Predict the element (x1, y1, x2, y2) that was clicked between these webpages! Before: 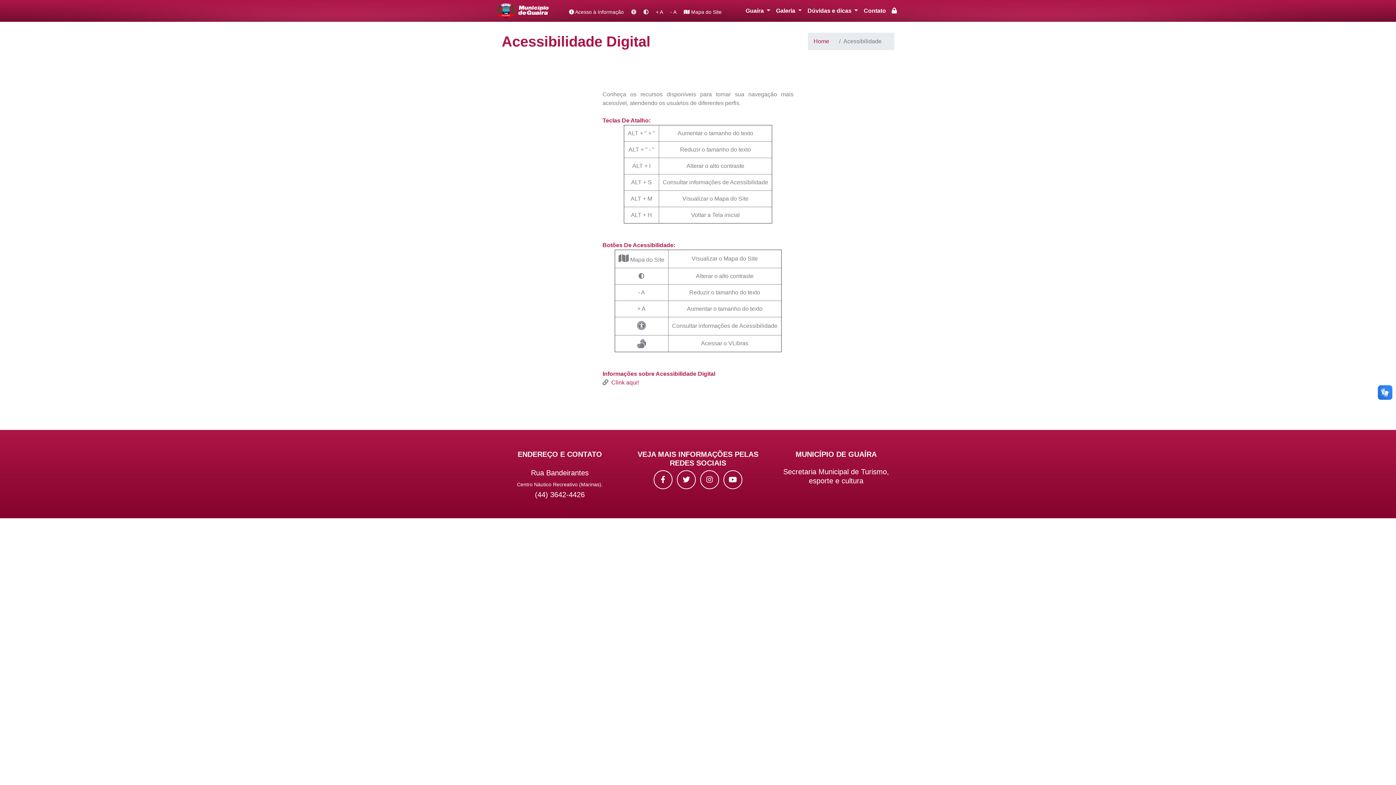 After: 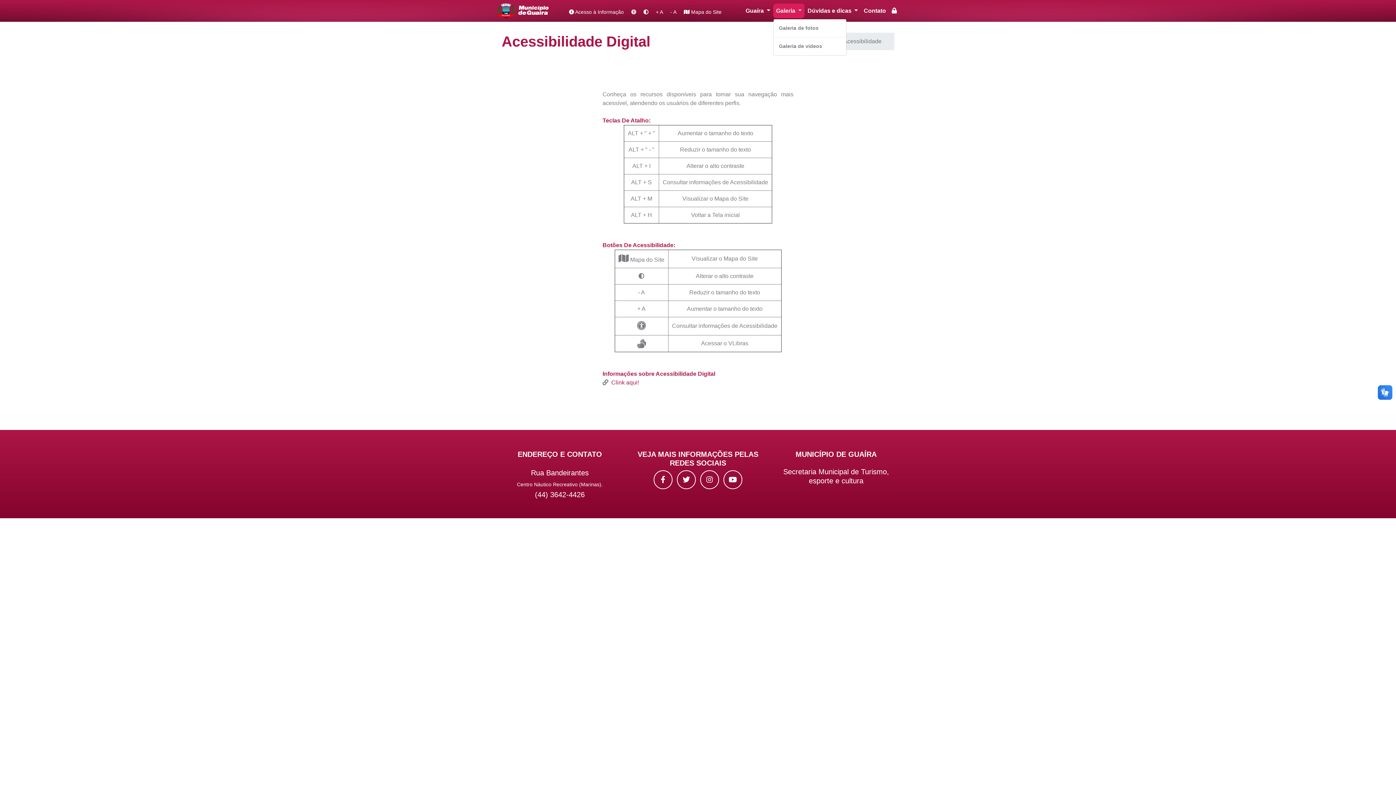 Action: bbox: (773, 3, 804, 18) label: Galeria 